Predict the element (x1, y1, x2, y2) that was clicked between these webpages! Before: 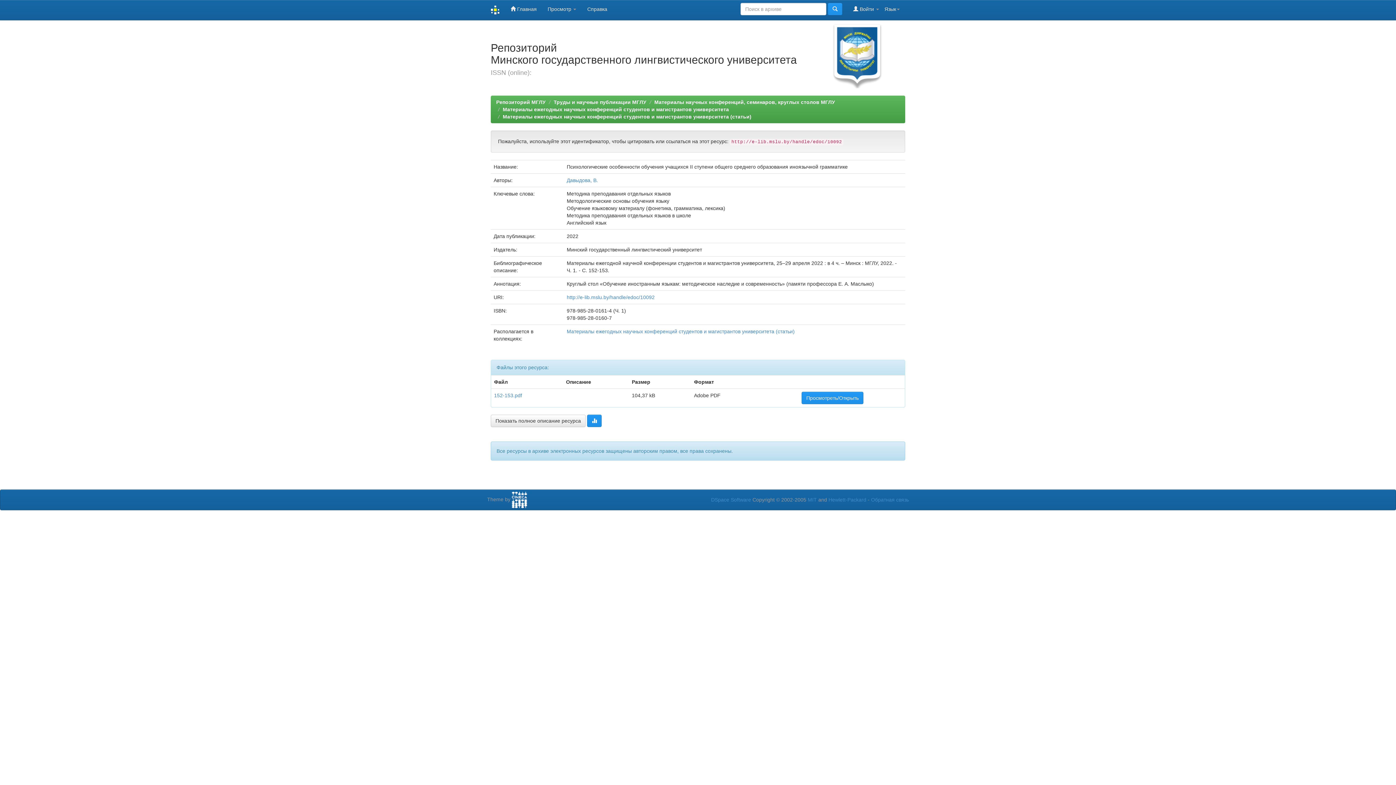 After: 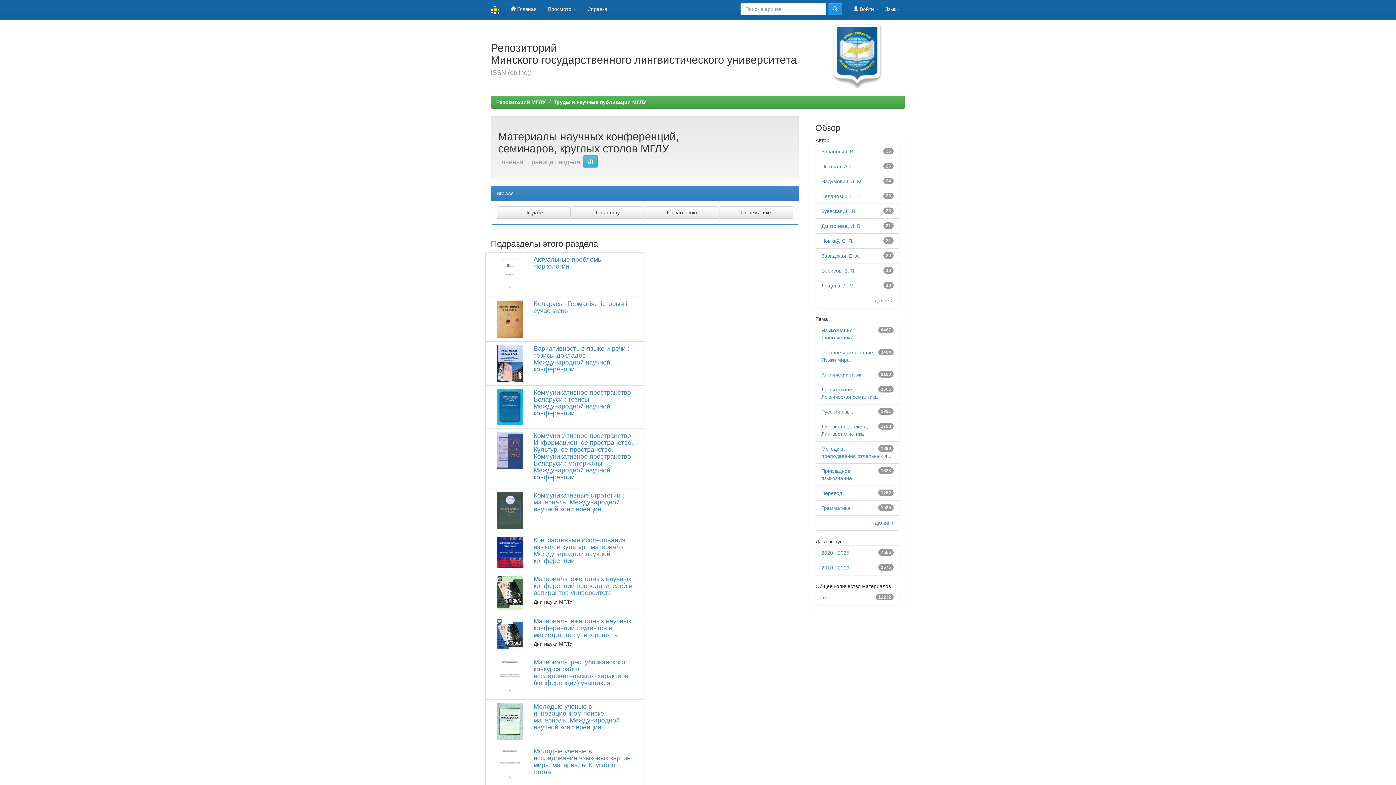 Action: bbox: (654, 99, 835, 105) label: Материалы научных конференций, семинаров, круглых столов МГЛУ